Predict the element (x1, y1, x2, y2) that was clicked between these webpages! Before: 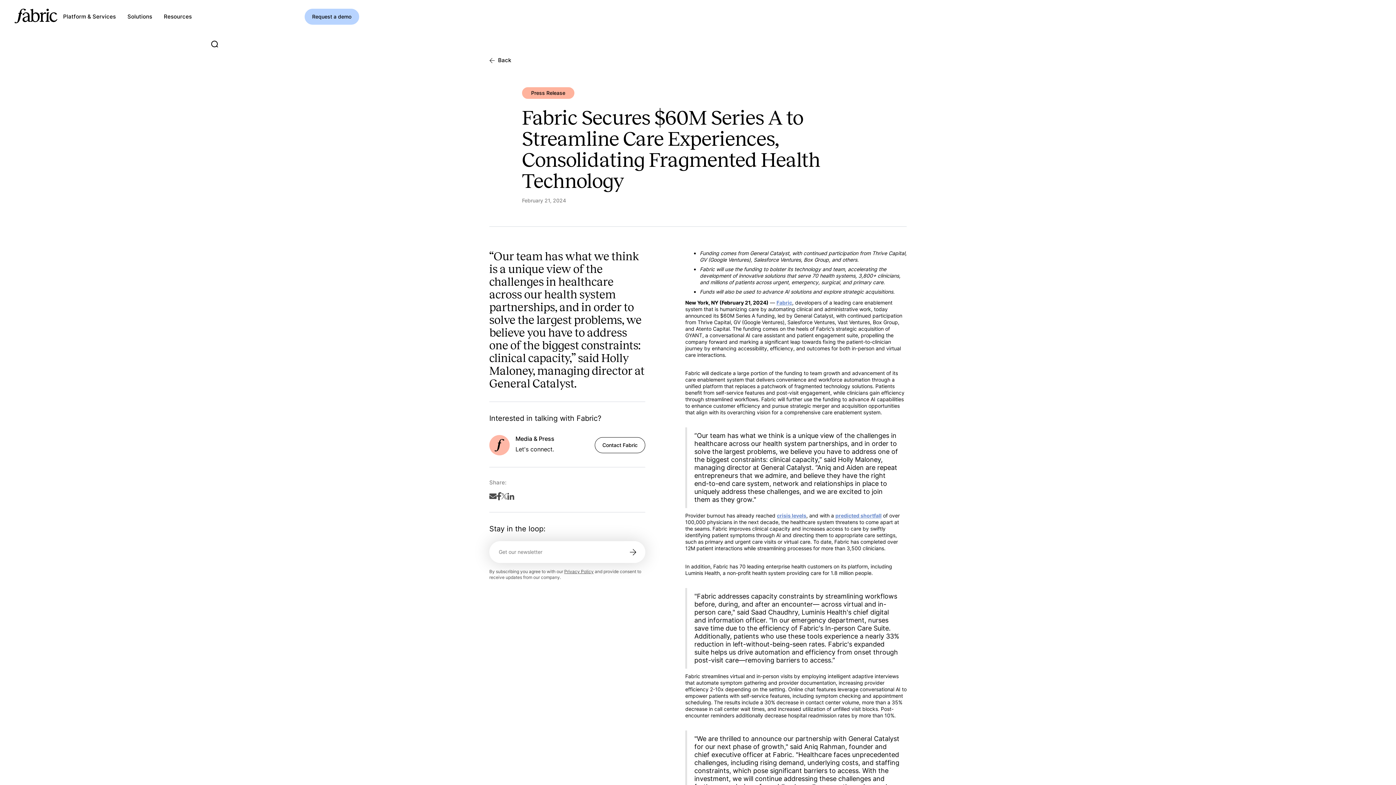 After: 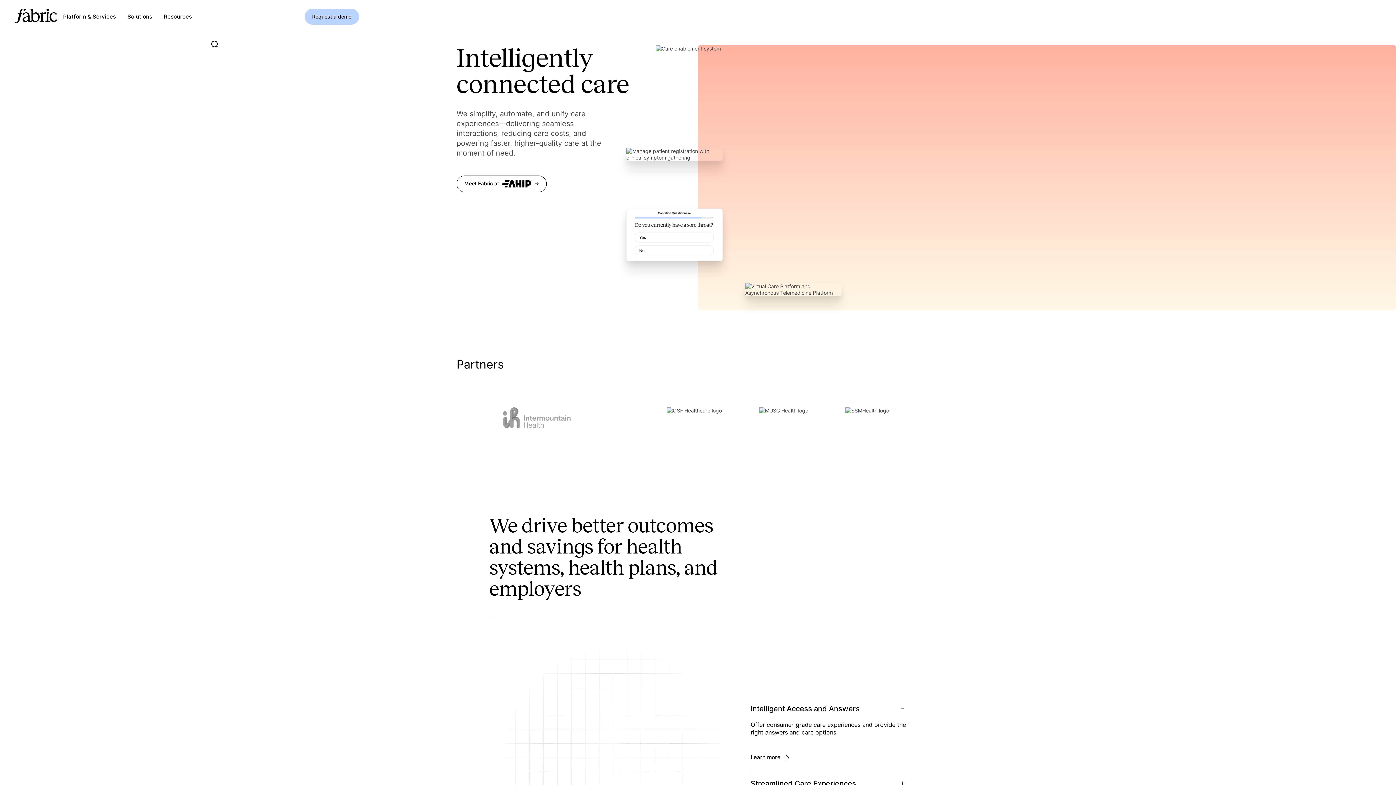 Action: label: Fabric bbox: (776, 299, 792, 305)